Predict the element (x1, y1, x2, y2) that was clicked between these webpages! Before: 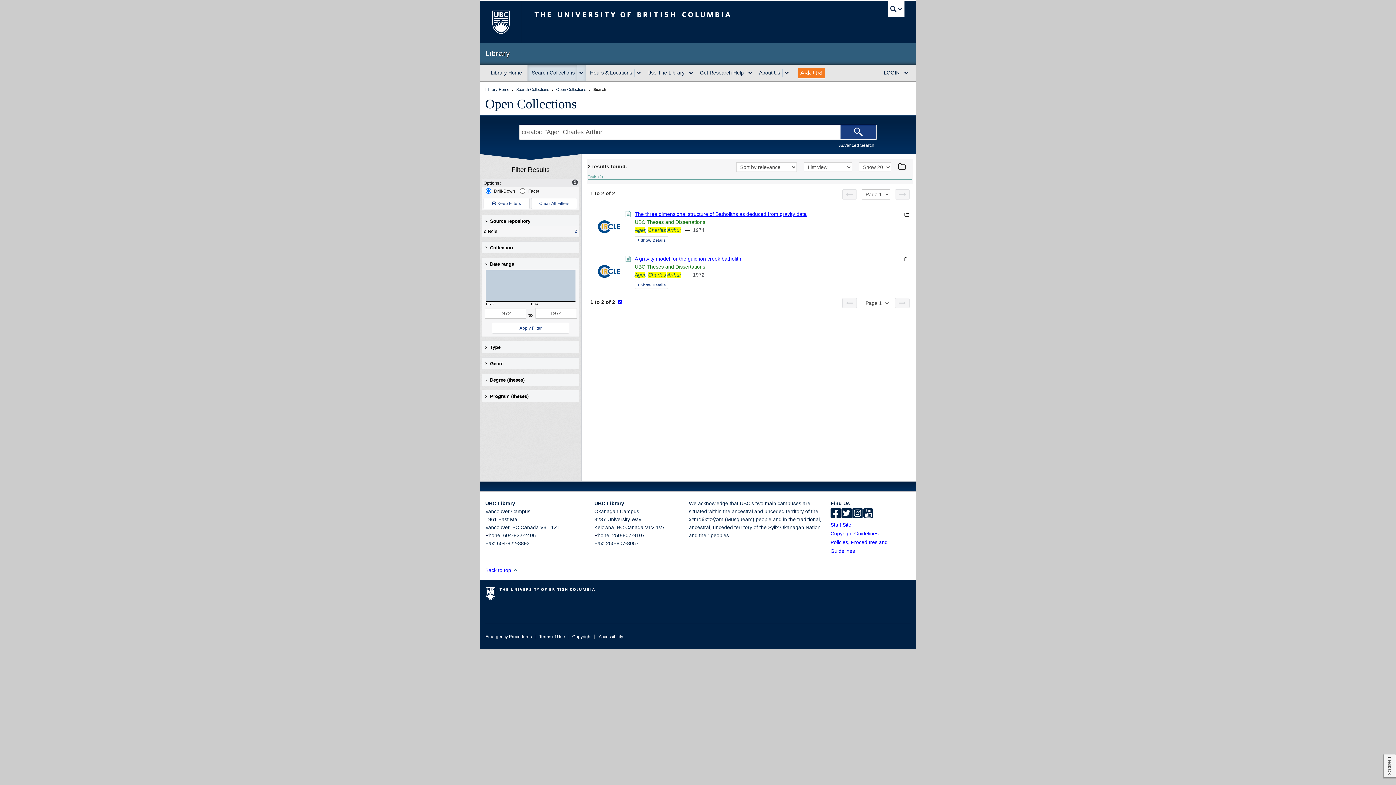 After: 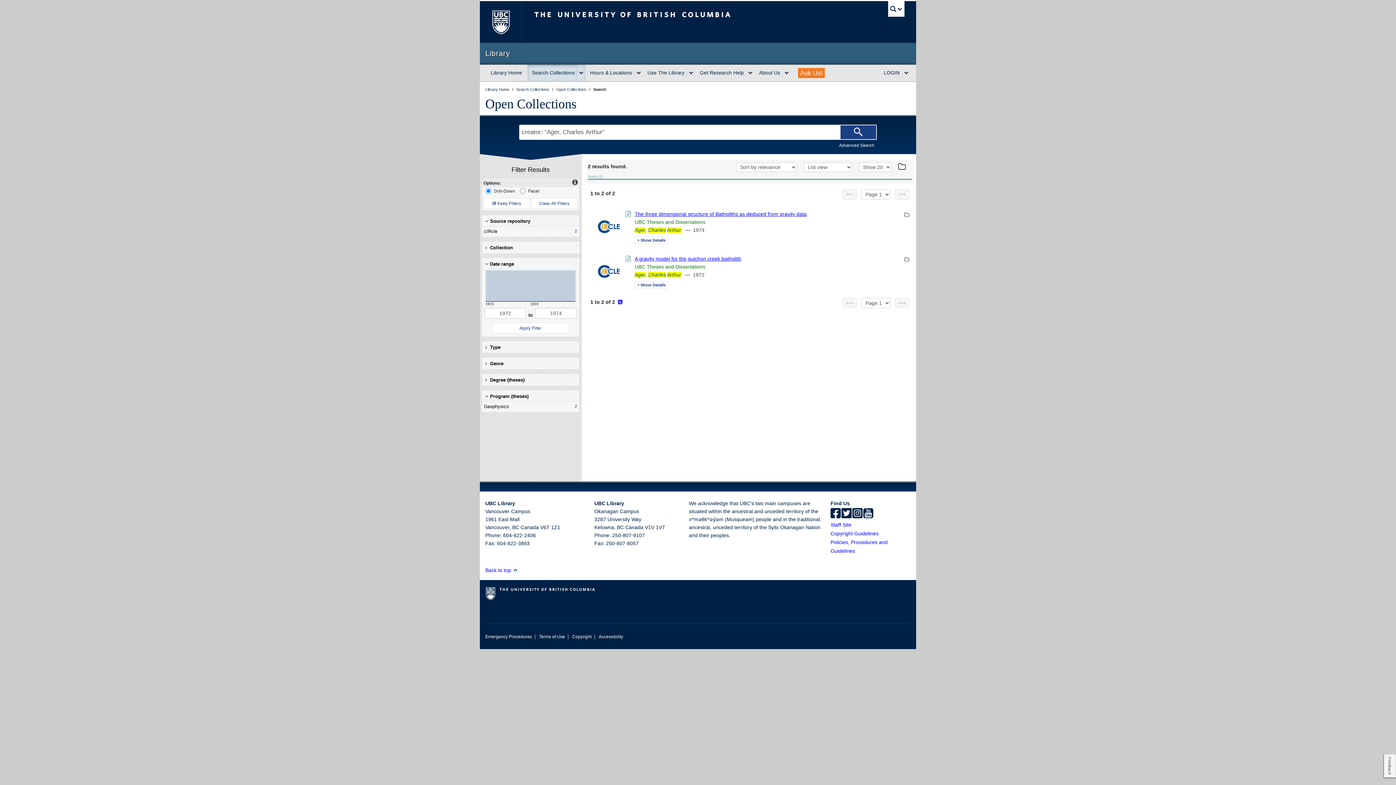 Action: label: toggle Program (Theses) facet group bbox: (485, 392, 577, 401)